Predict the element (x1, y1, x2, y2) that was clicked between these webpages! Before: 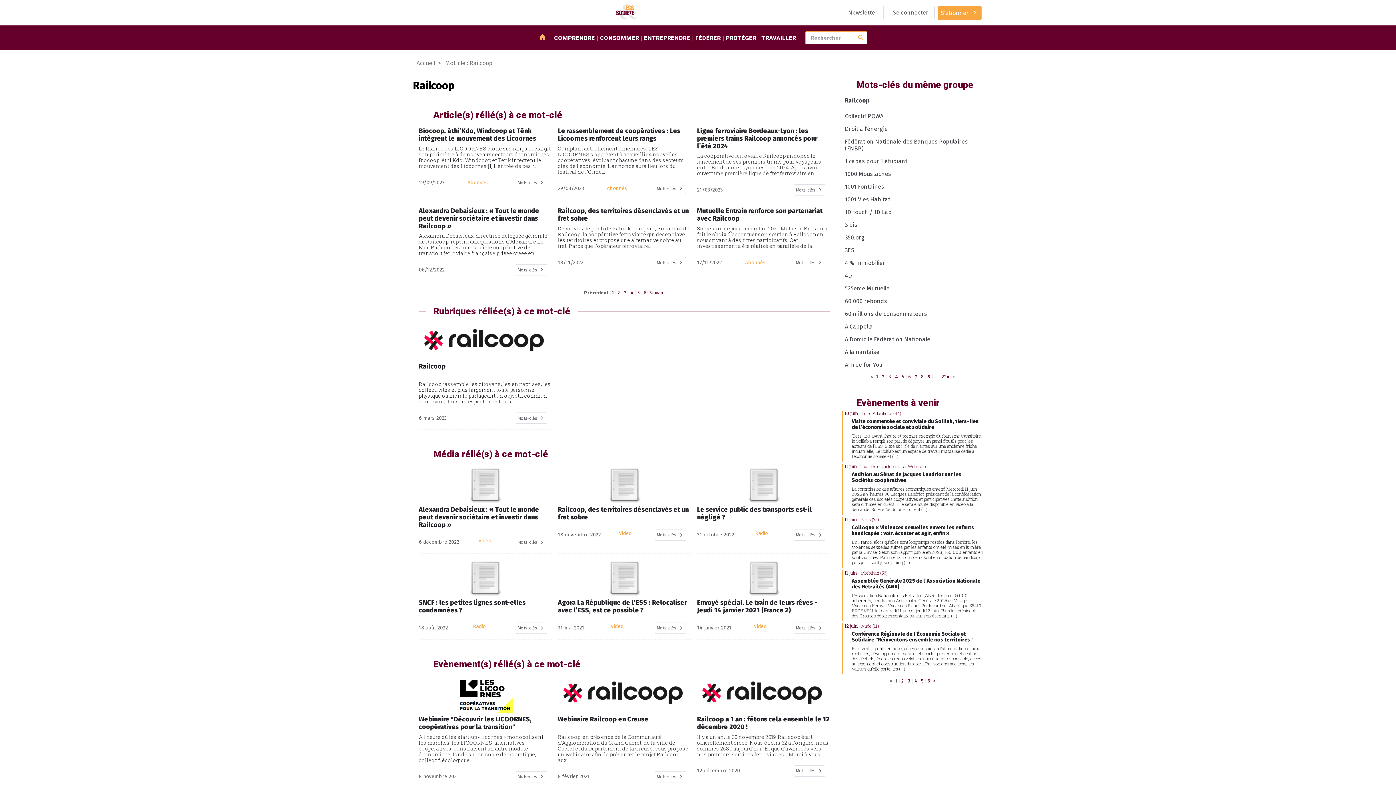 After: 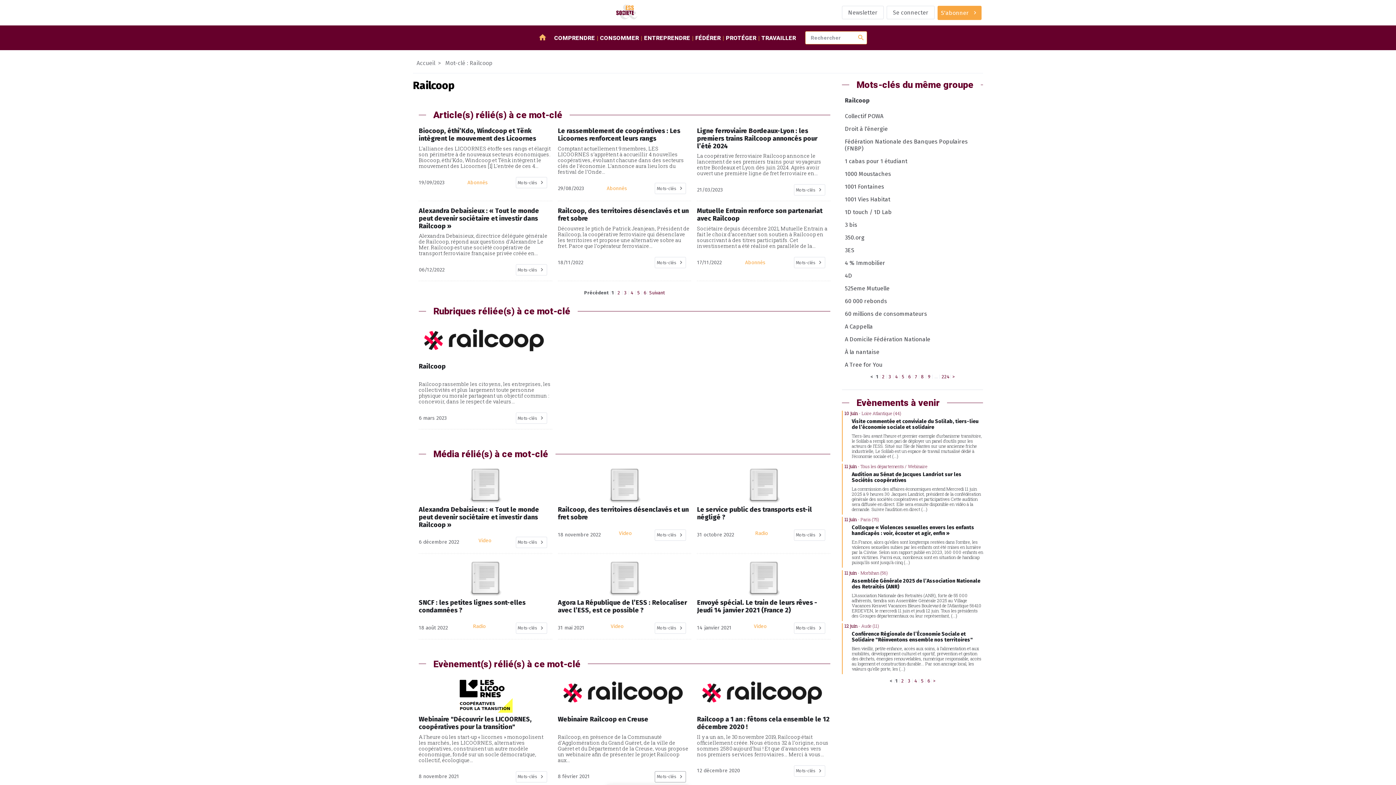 Action: bbox: (655, 771, 686, 782) label: Mots-clés
chevron_right